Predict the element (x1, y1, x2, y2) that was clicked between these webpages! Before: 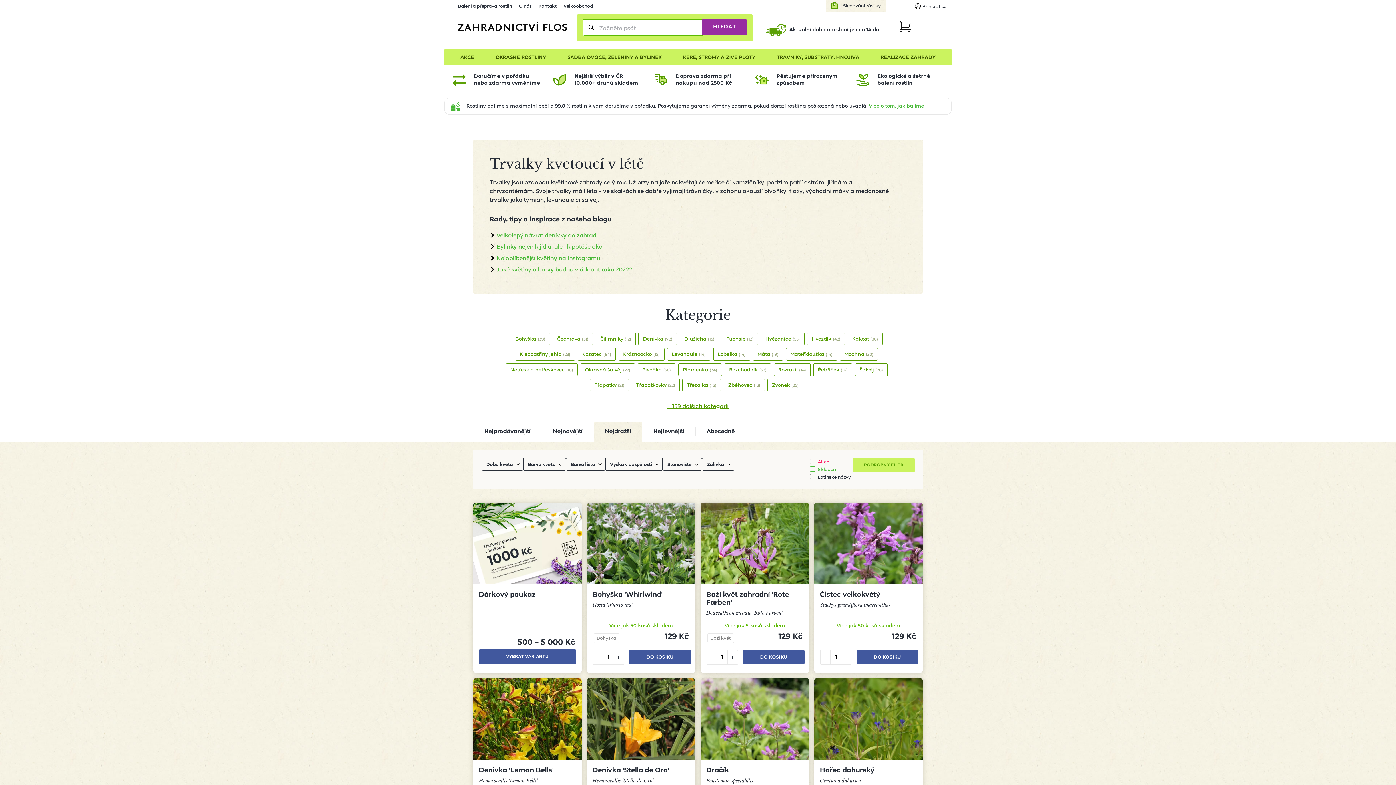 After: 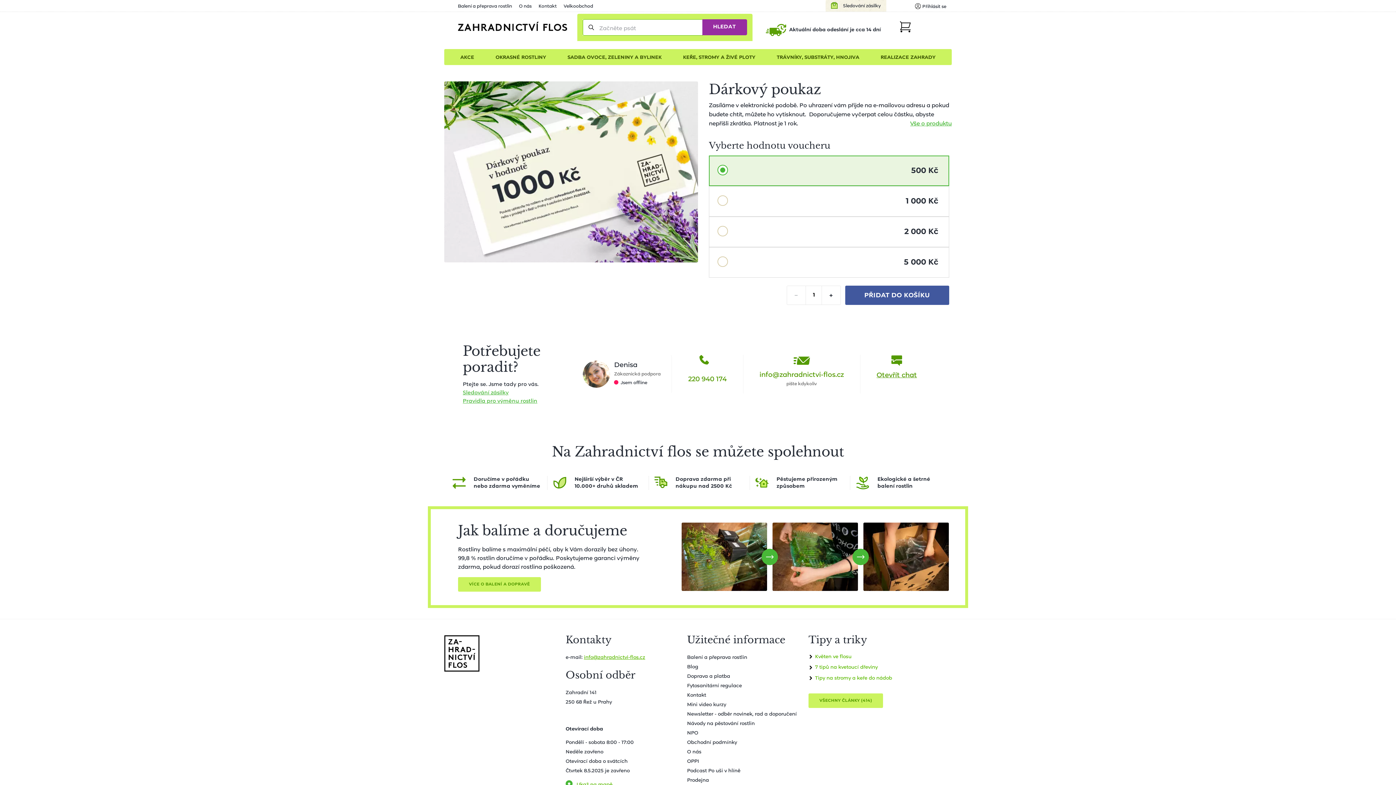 Action: bbox: (473, 502, 581, 622) label: Dárkový poukaz